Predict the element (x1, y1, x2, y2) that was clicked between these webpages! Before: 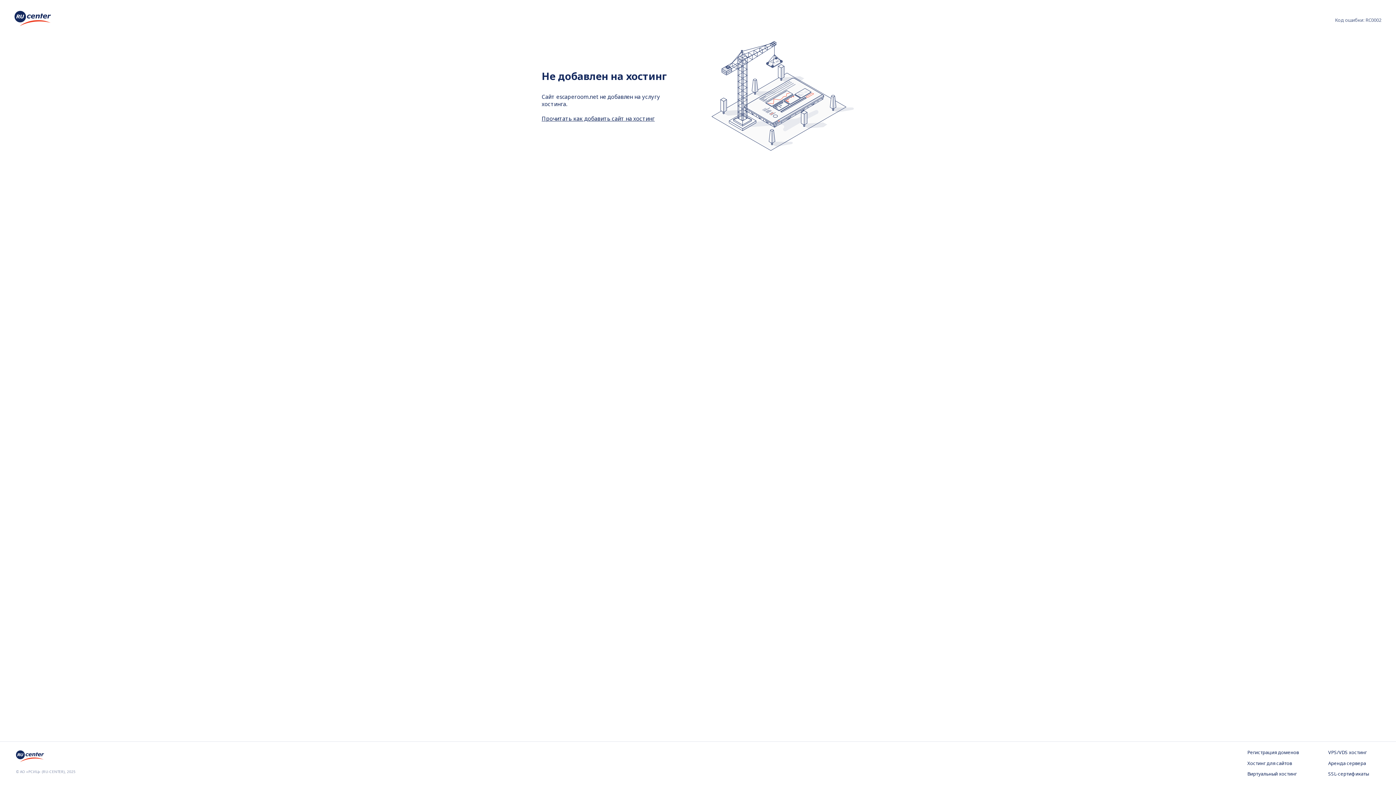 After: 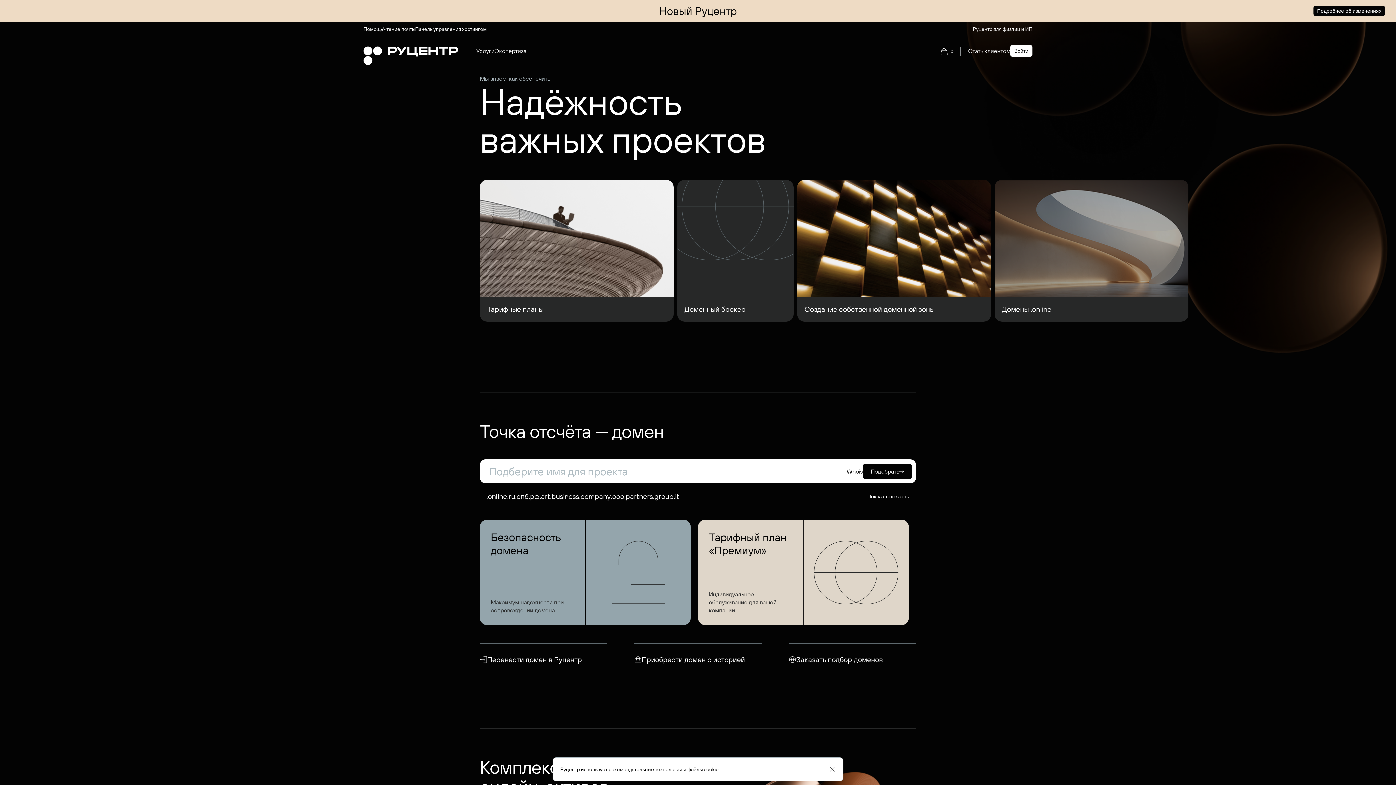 Action: bbox: (16, 757, 44, 765)